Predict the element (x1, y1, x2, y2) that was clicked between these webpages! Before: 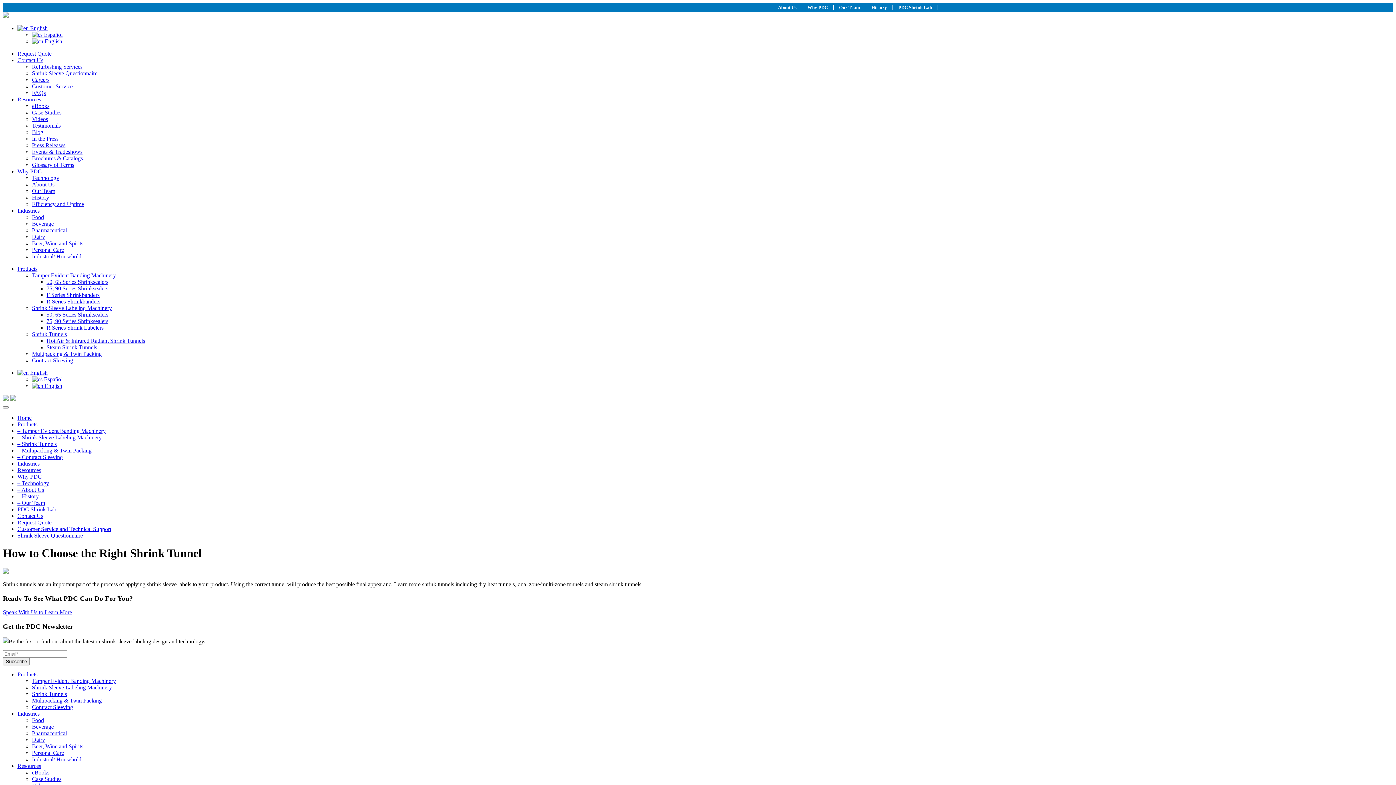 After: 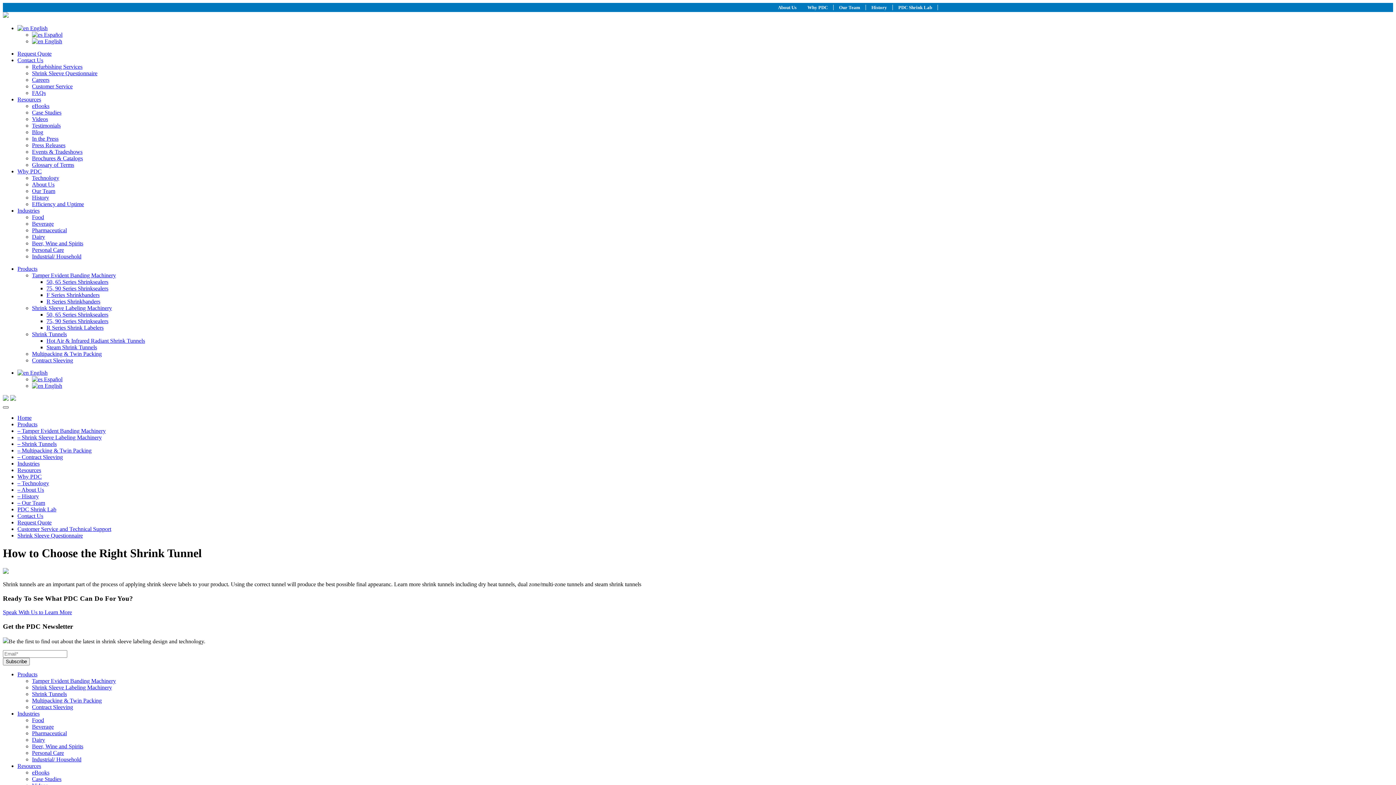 Action: bbox: (2, 406, 8, 408)